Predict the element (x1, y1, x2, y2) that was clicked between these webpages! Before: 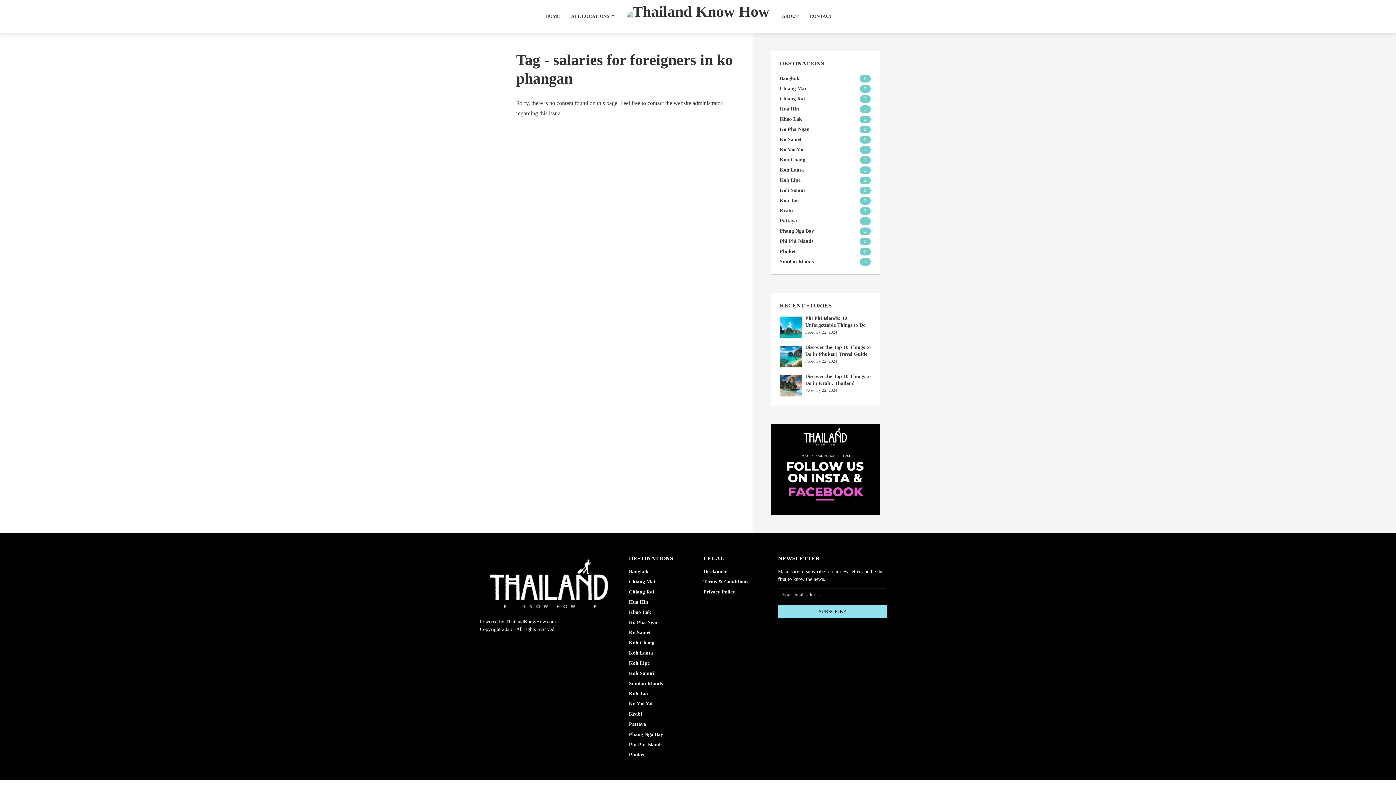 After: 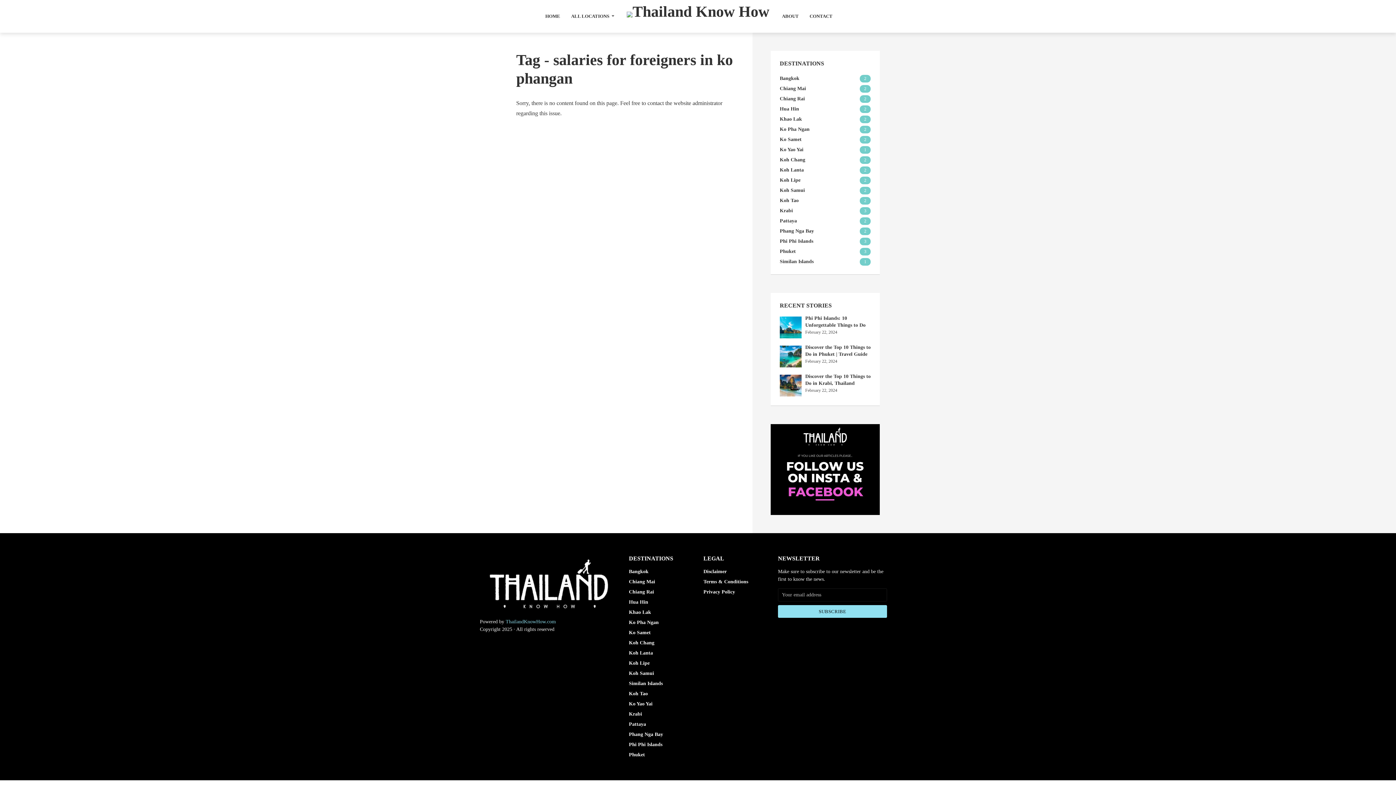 Action: bbox: (505, 619, 556, 624) label: ThailandKnowHow.com